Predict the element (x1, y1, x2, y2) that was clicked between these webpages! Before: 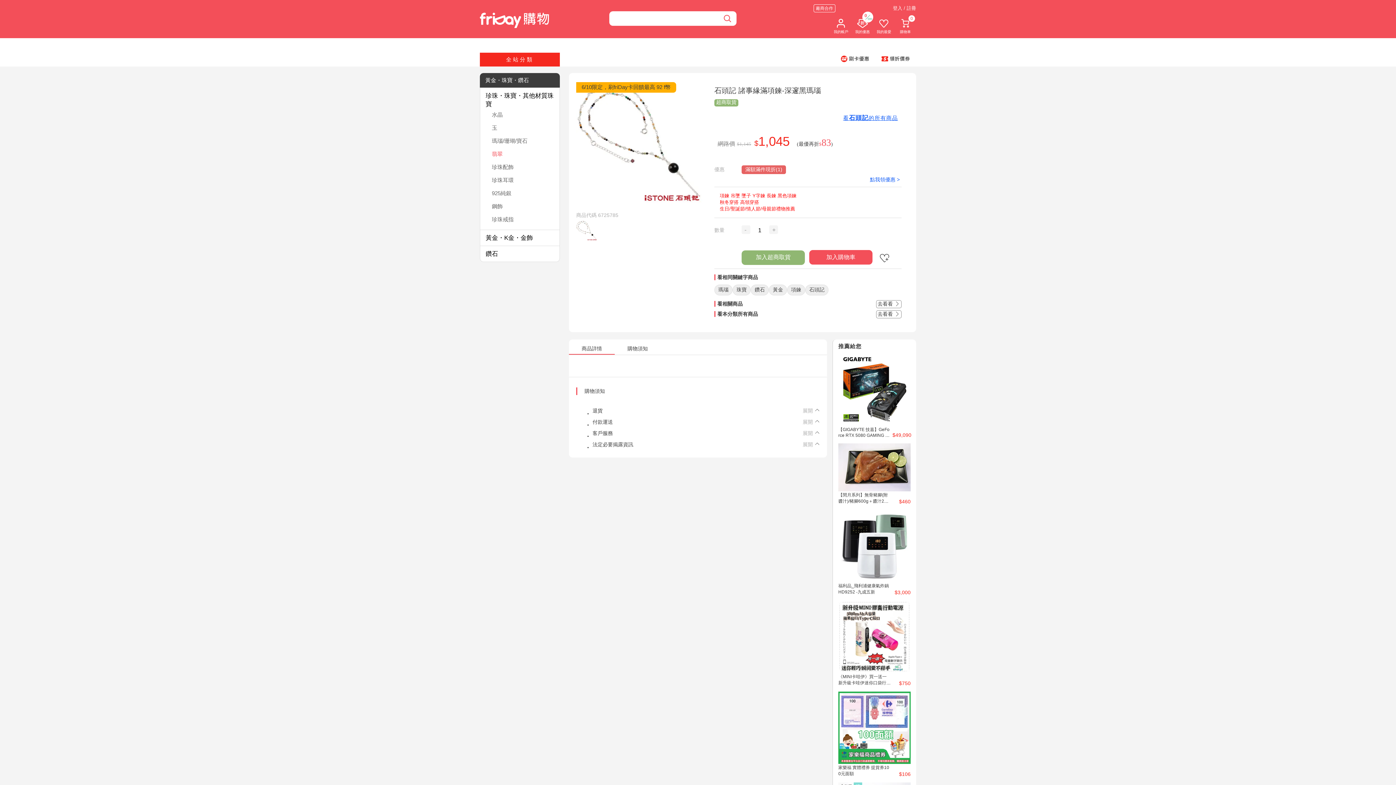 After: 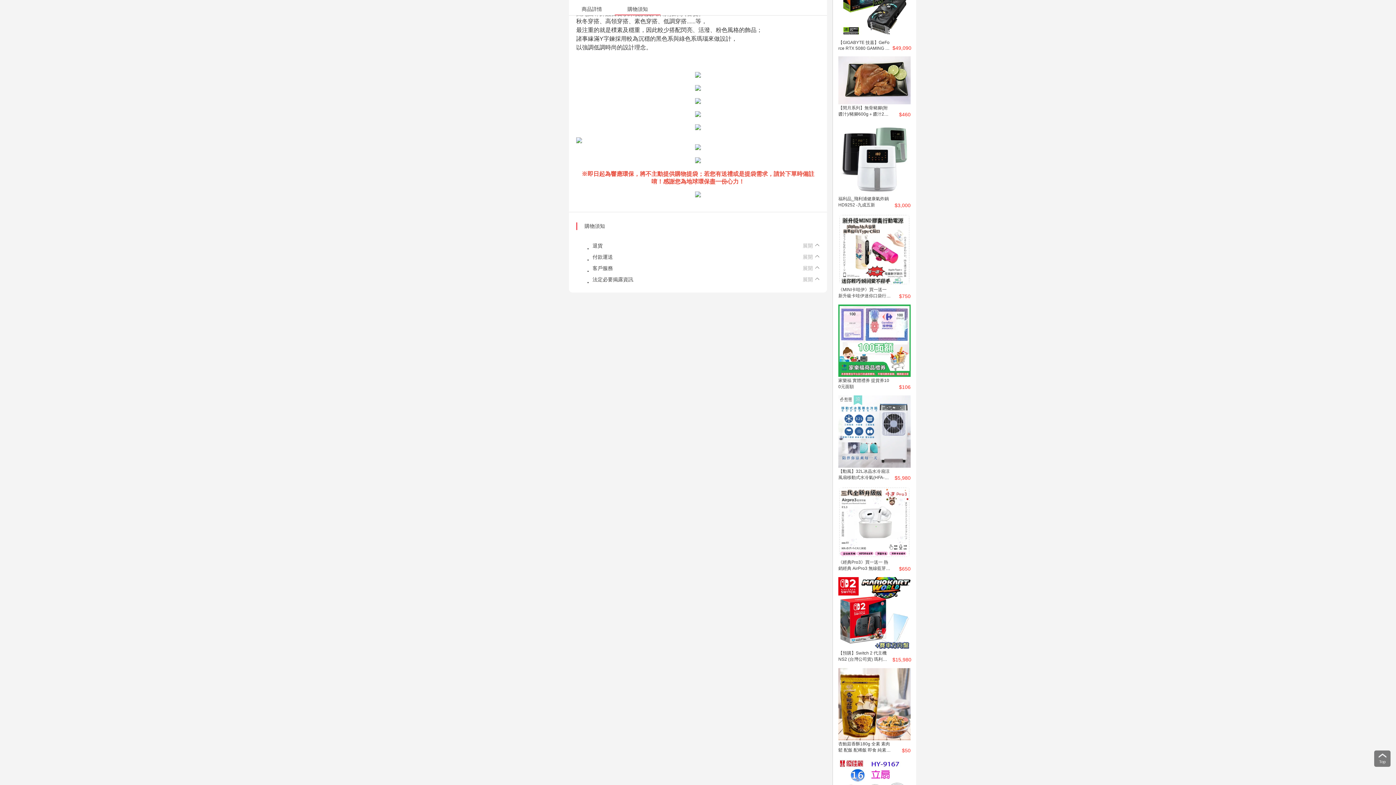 Action: bbox: (614, 282, 660, 288) label: 購物須知